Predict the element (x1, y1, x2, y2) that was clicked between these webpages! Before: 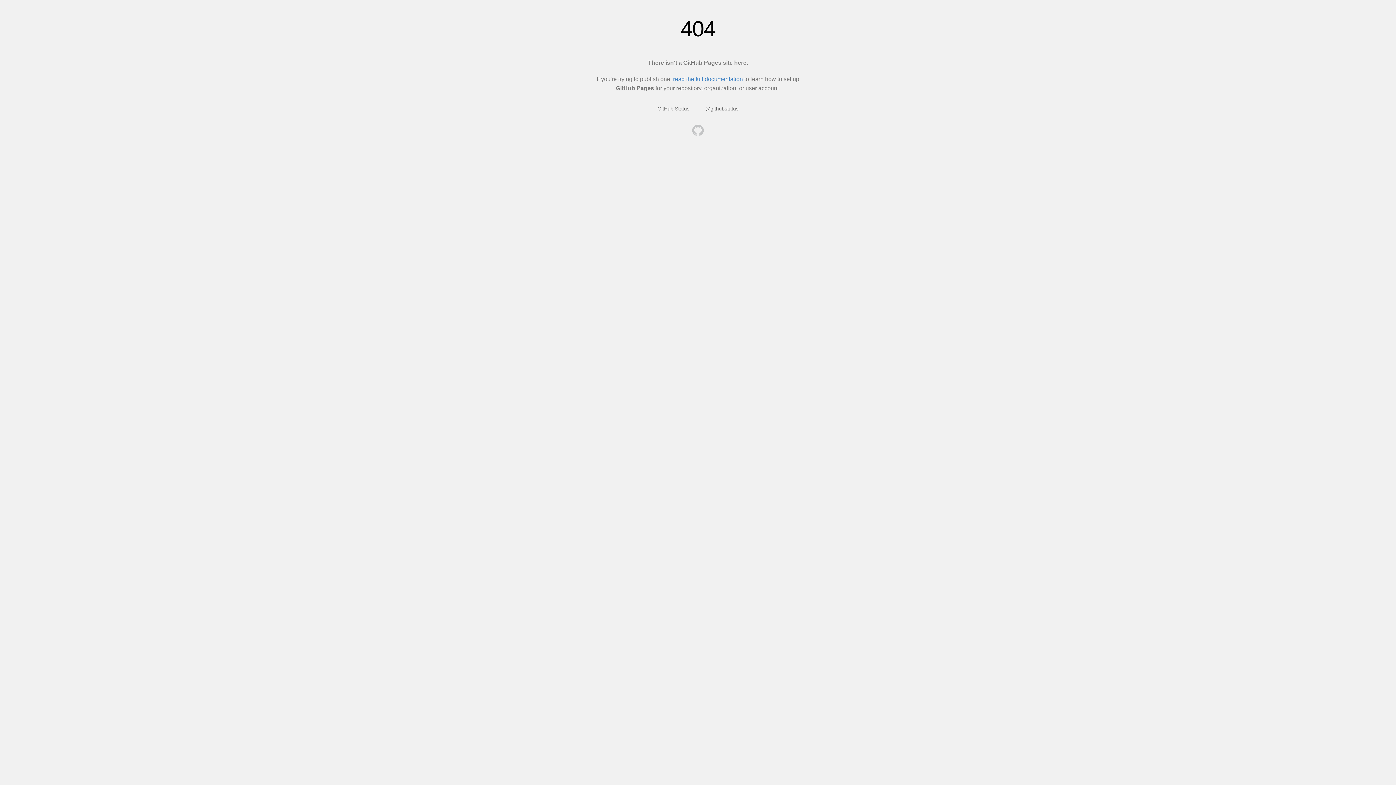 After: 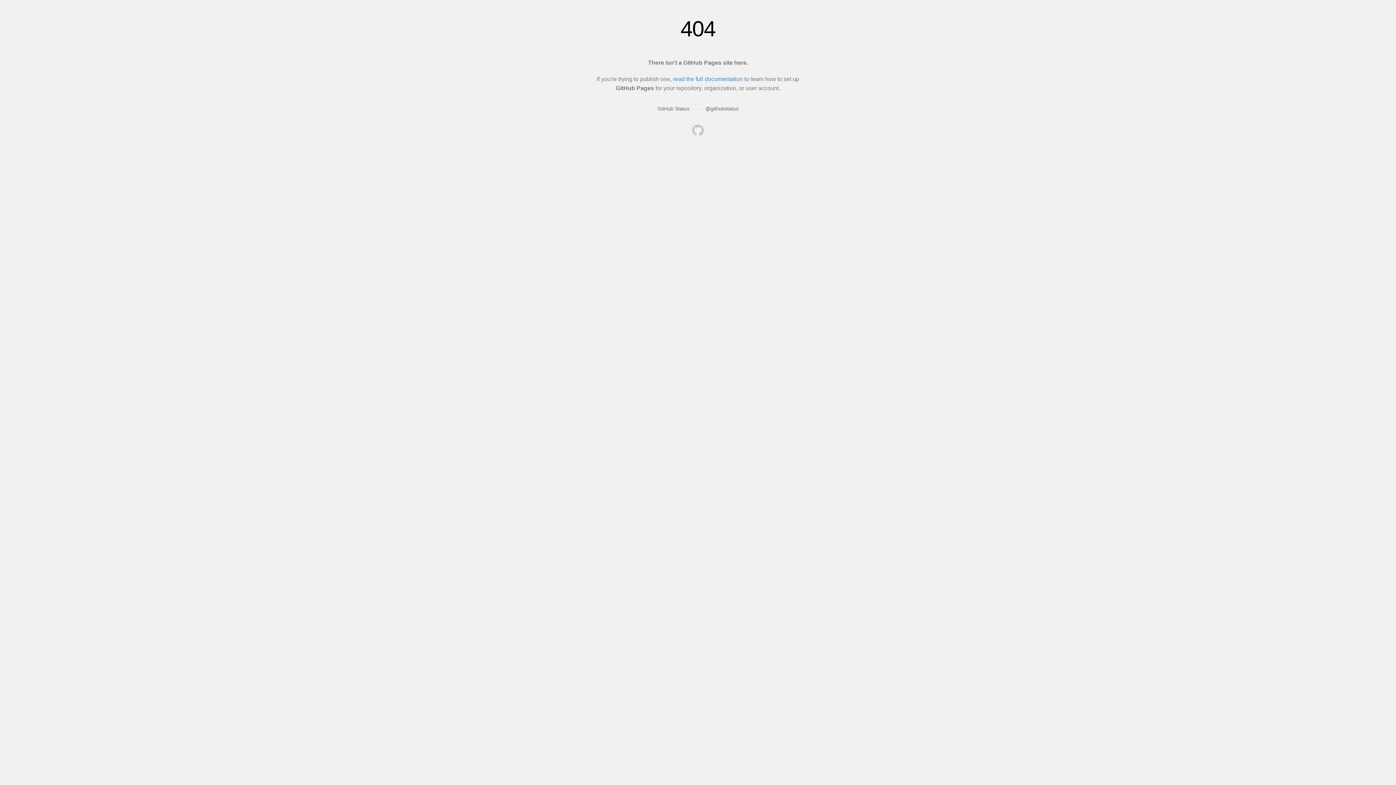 Action: bbox: (692, 124, 704, 137)